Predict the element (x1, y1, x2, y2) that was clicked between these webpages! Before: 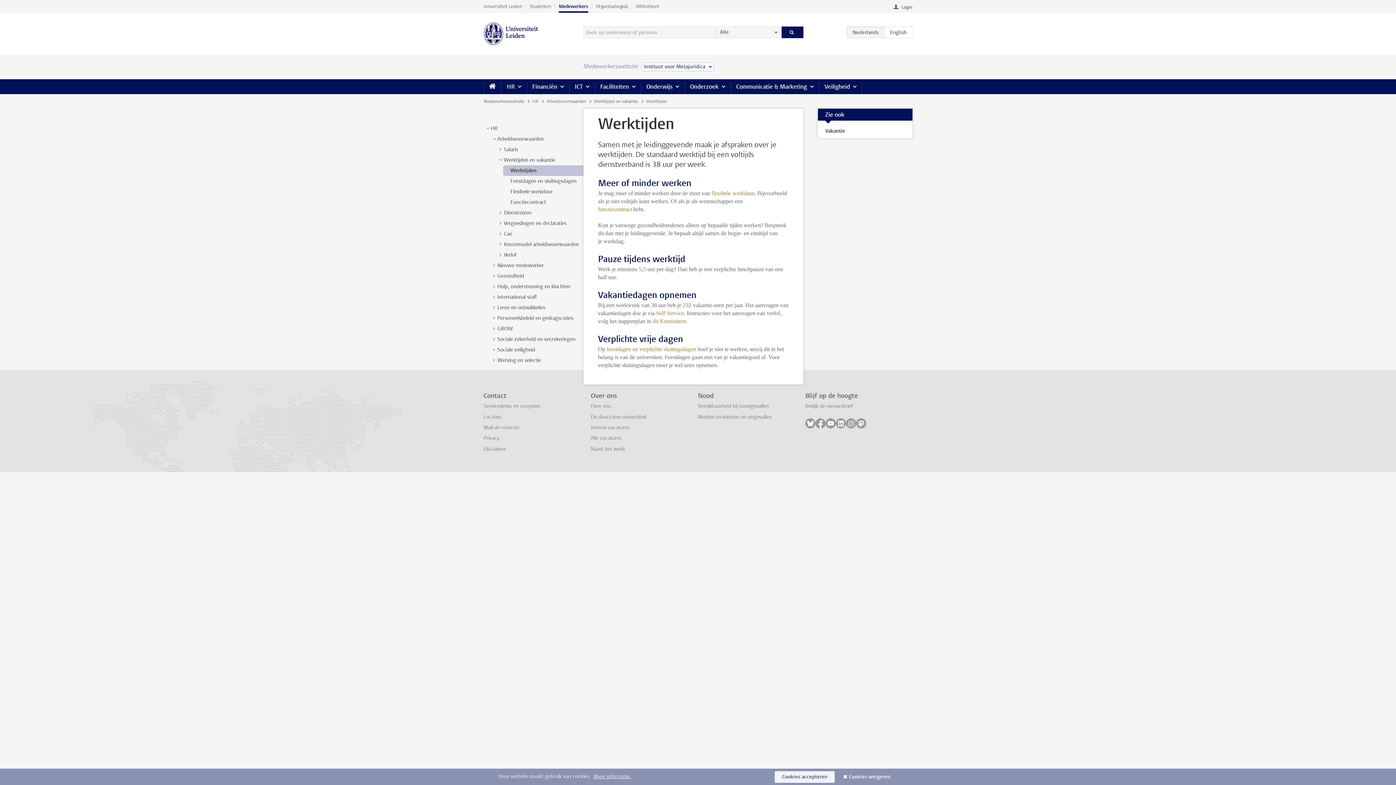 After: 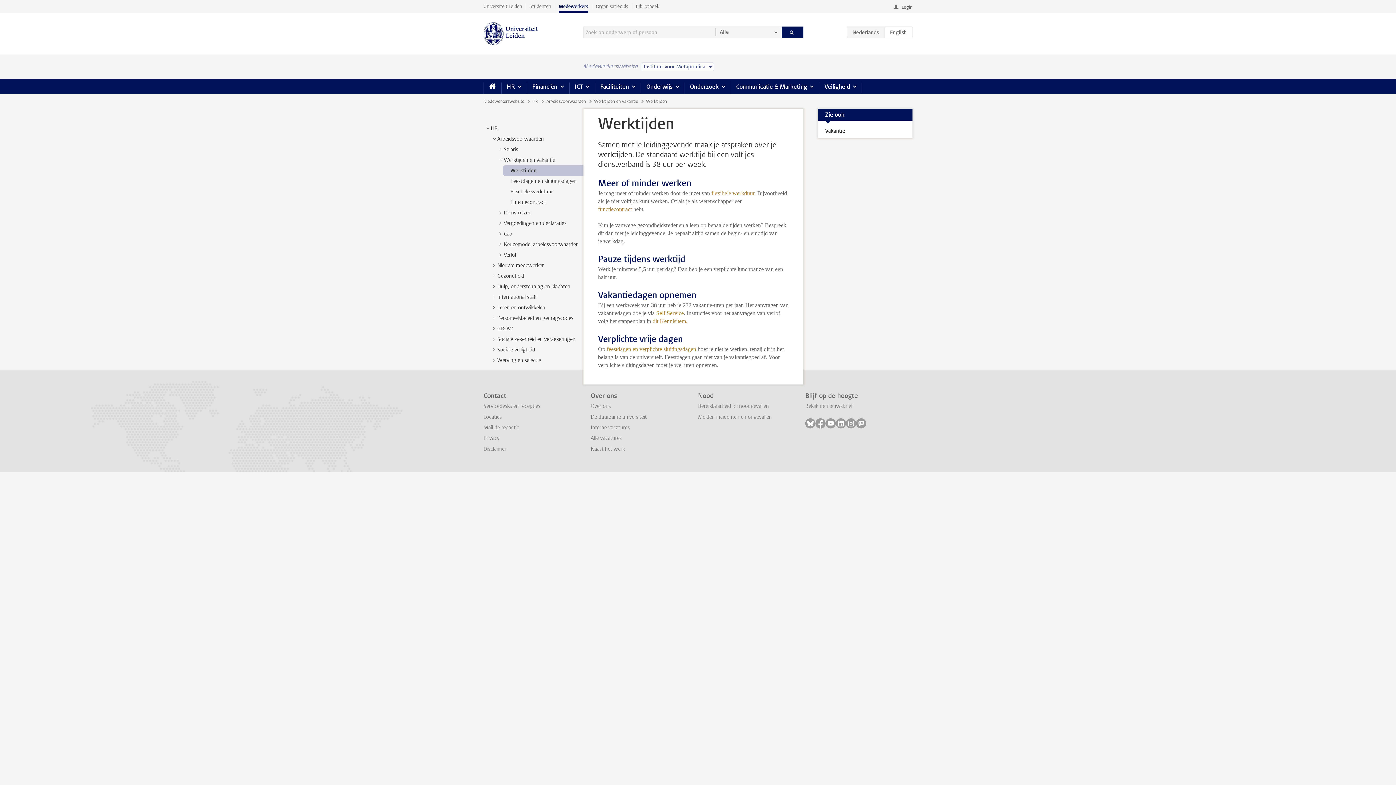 Action: bbox: (841, 771, 898, 783) label: Cookies weigeren